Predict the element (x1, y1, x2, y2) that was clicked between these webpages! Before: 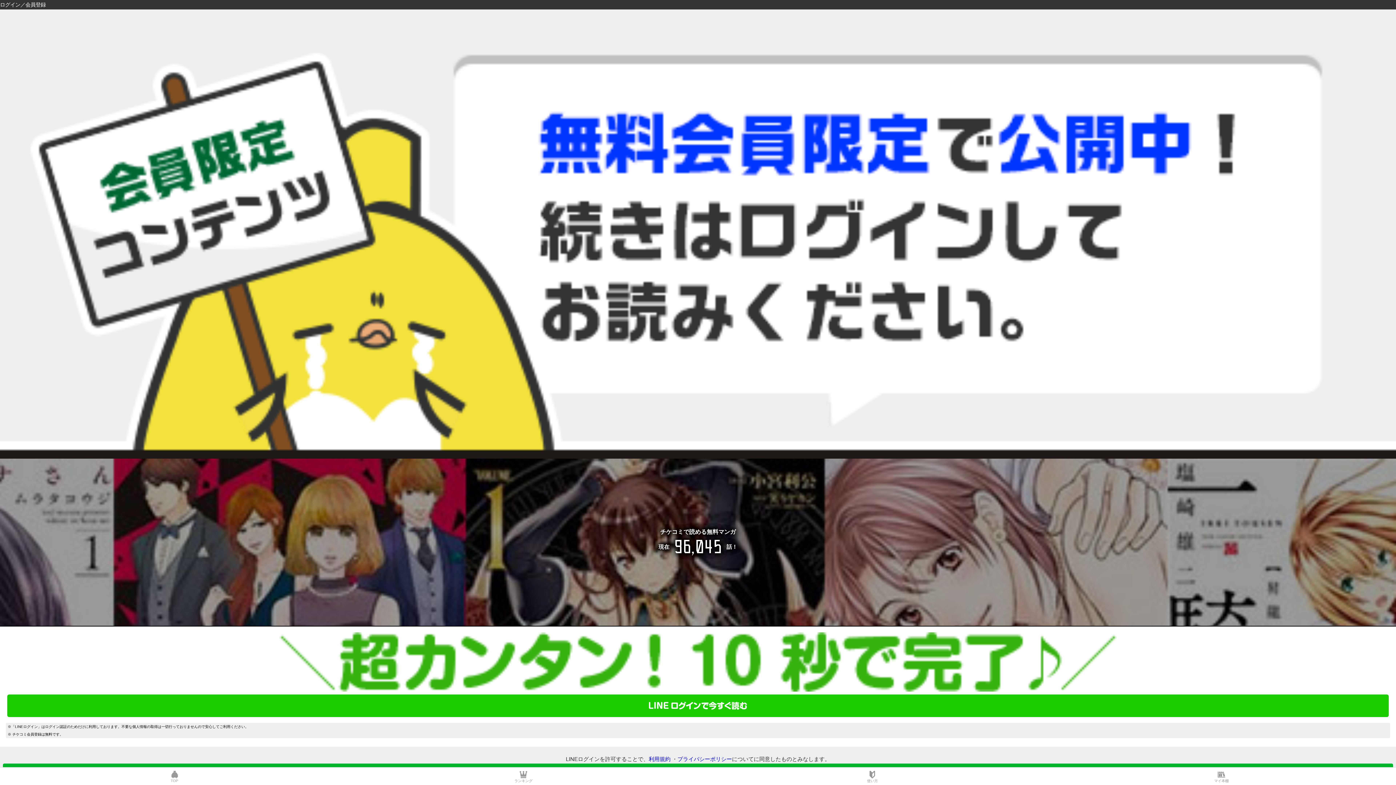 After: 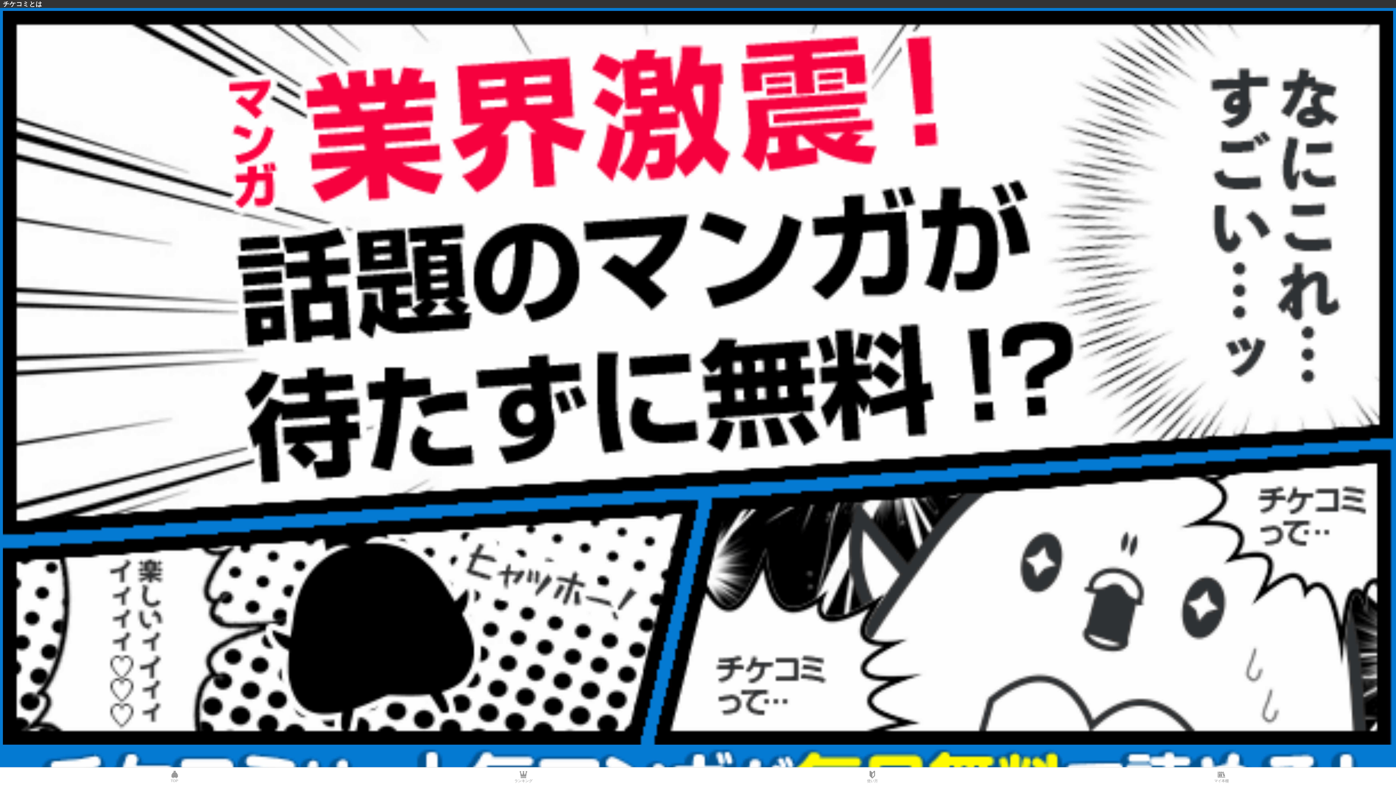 Action: label: 使い方 bbox: (698, 770, 1047, 783)